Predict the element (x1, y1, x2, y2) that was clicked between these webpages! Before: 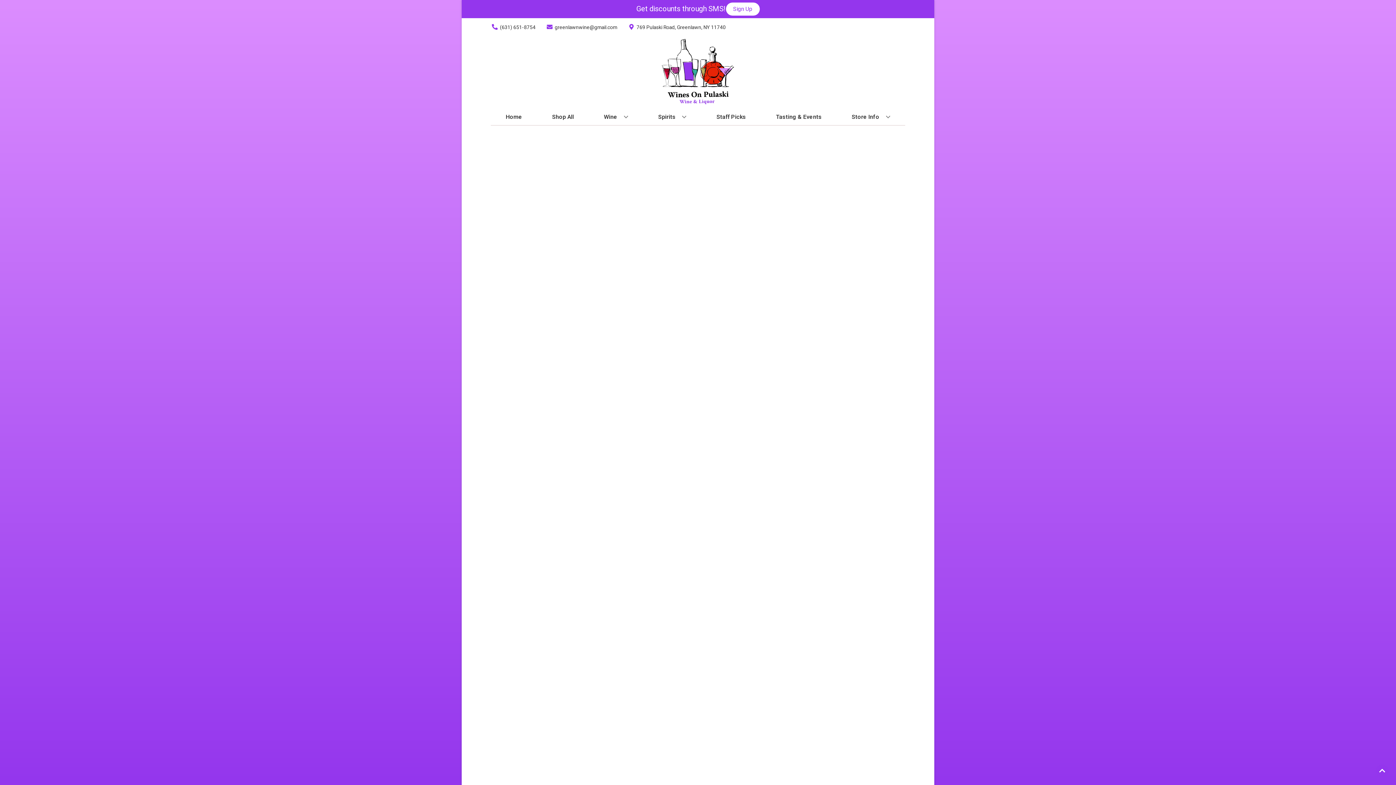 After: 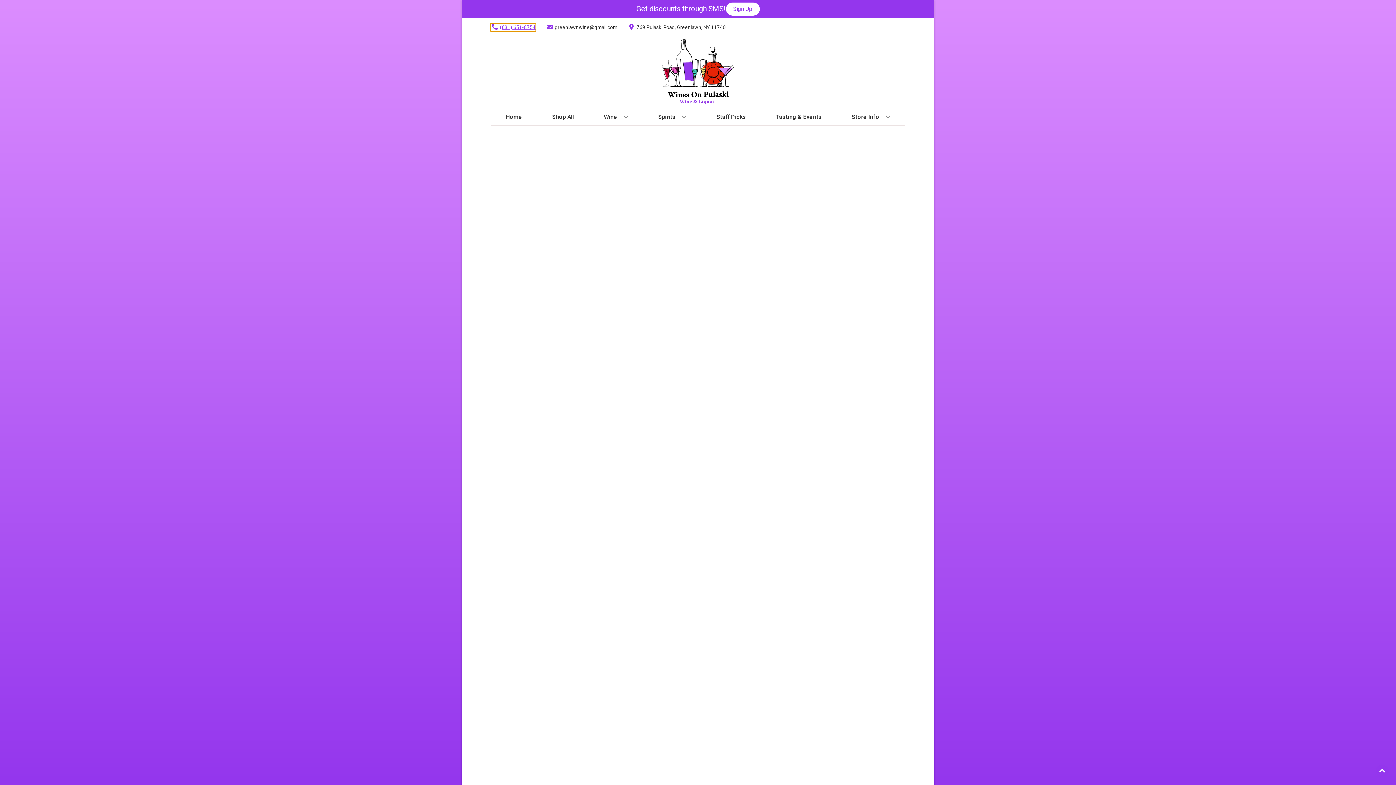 Action: label: Store number is (631) 651-8754 Clicking will open a link in a new tab bbox: (490, 23, 535, 31)